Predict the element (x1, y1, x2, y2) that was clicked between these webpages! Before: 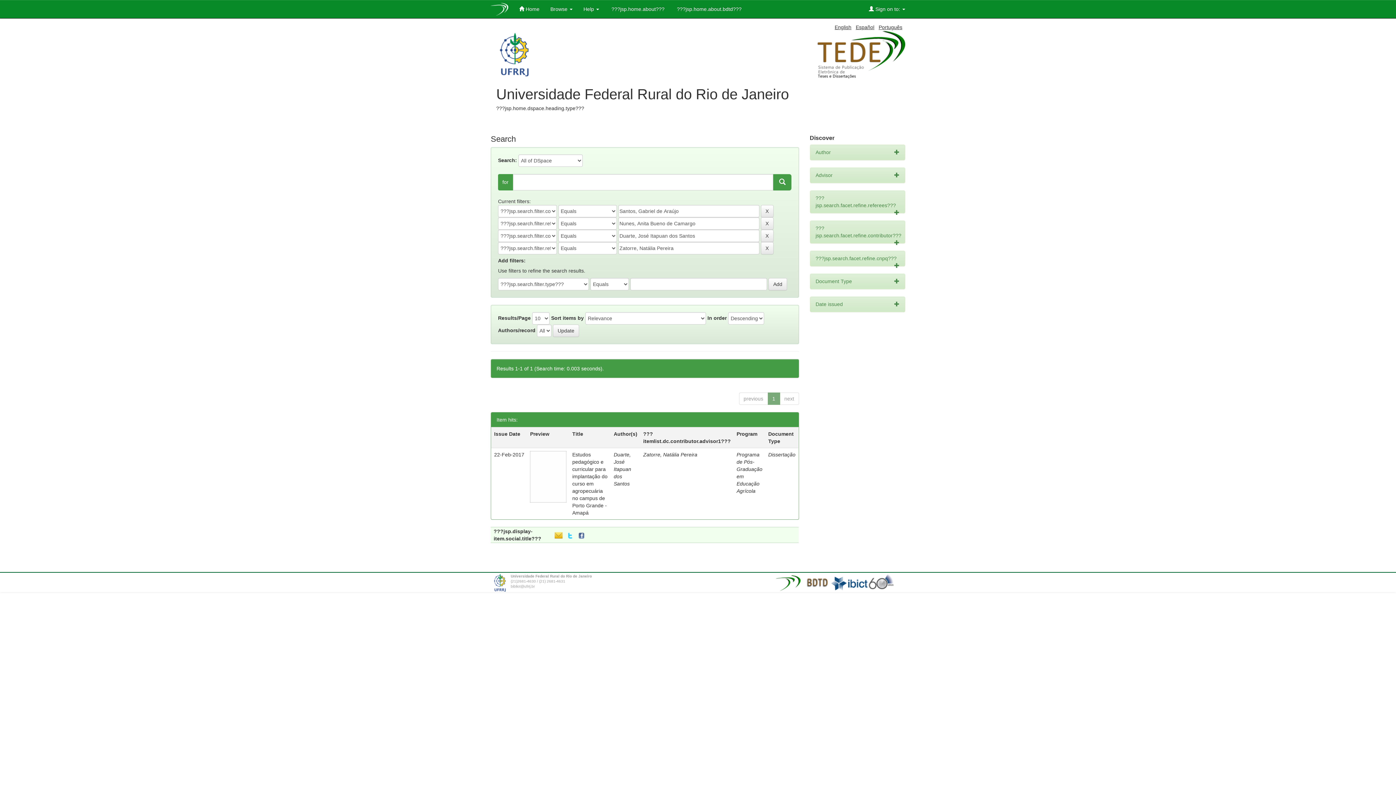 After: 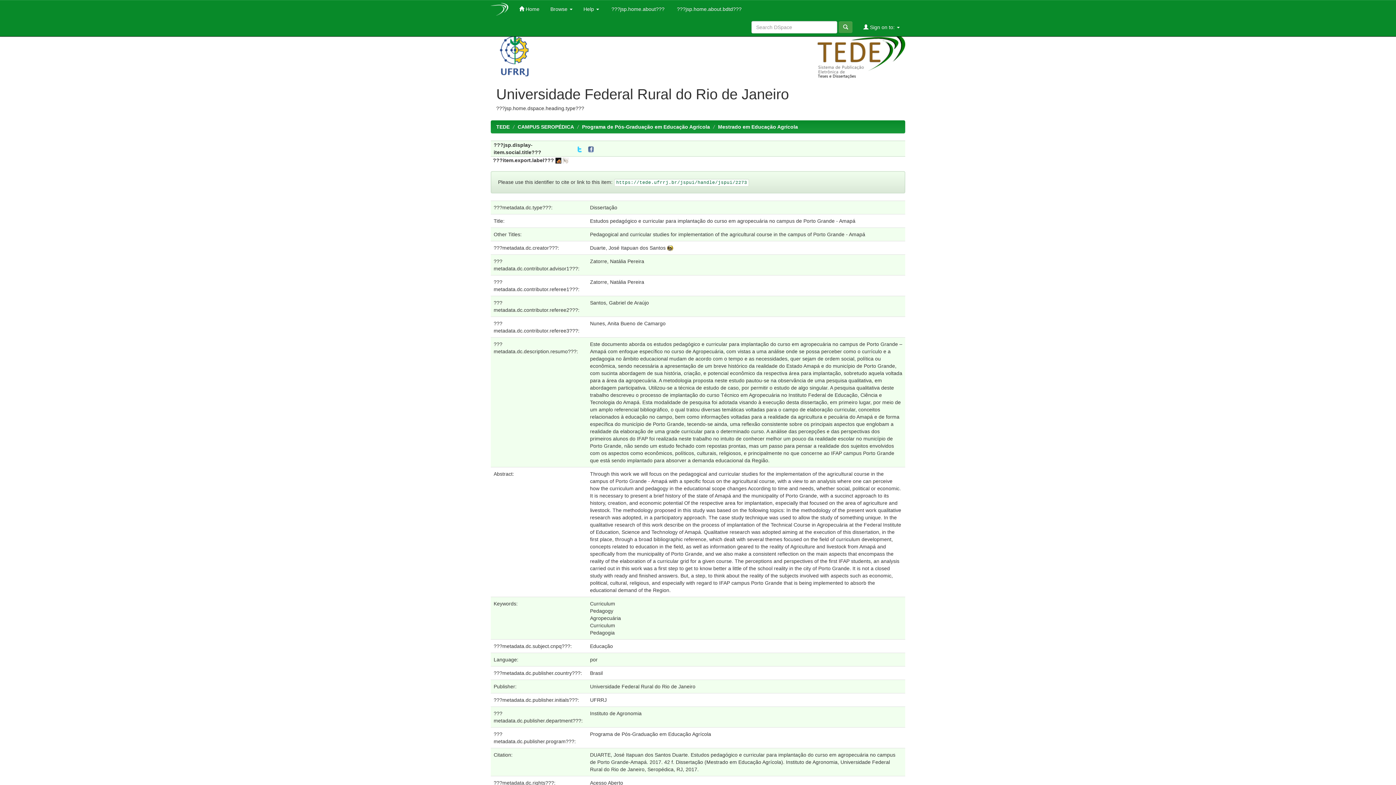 Action: bbox: (530, 473, 566, 479)